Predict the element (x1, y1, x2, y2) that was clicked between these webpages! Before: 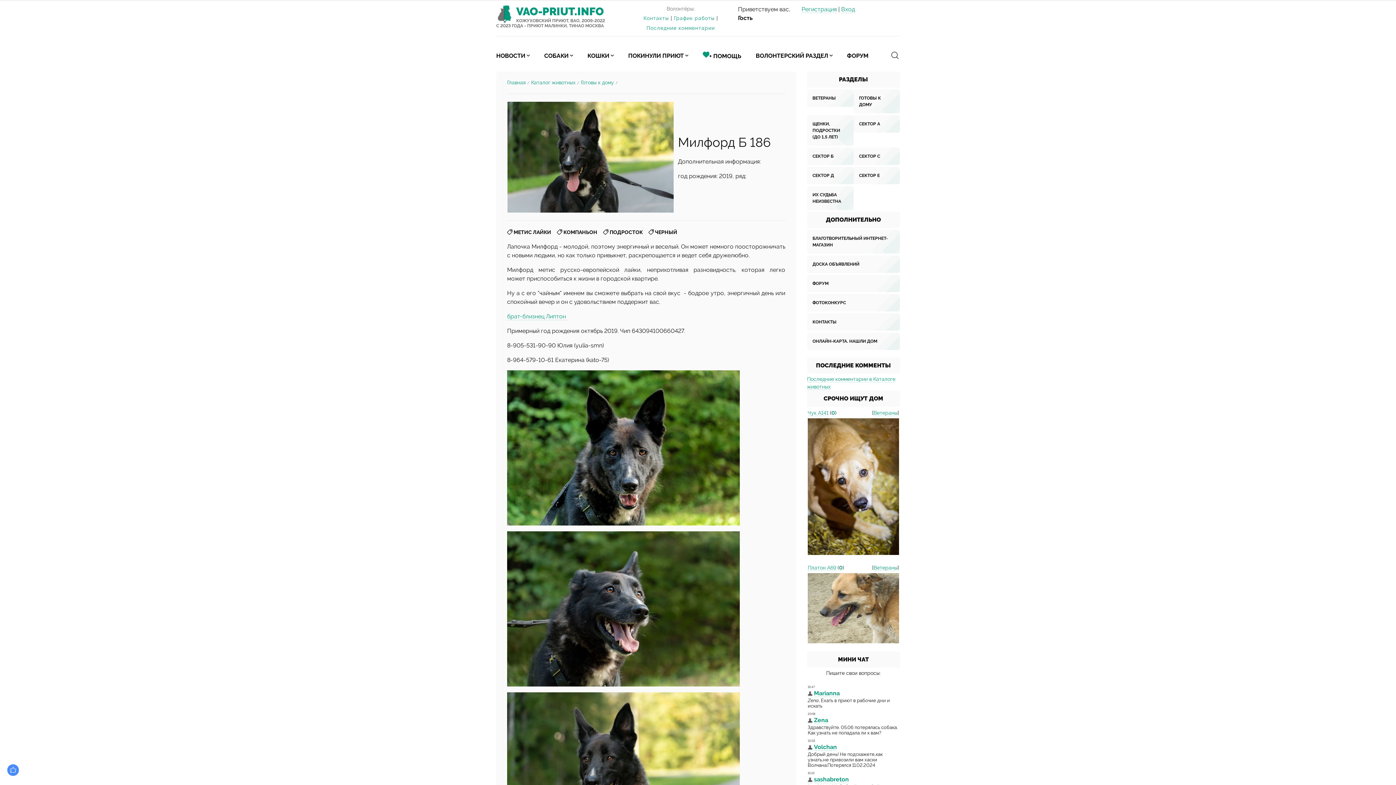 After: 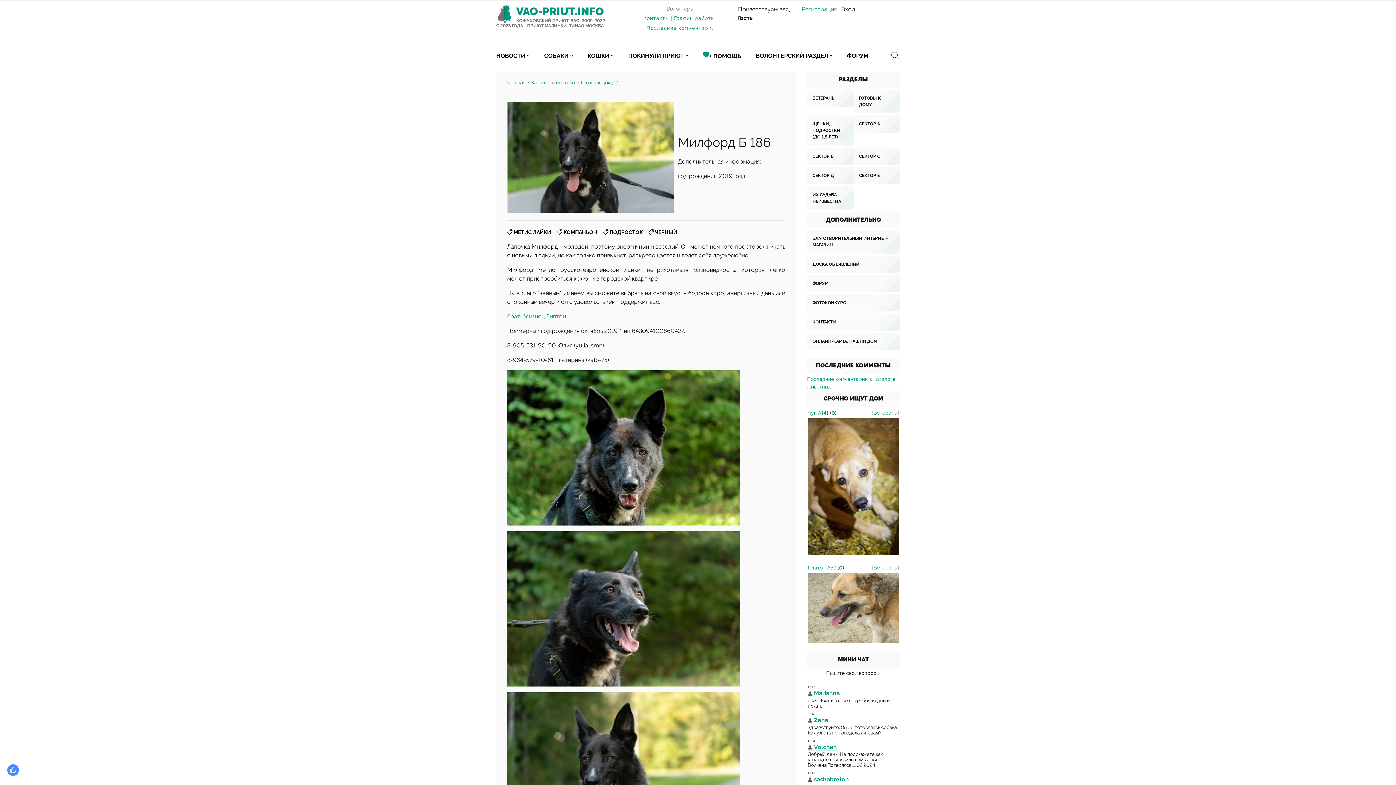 Action: label: Вход bbox: (841, 5, 855, 13)